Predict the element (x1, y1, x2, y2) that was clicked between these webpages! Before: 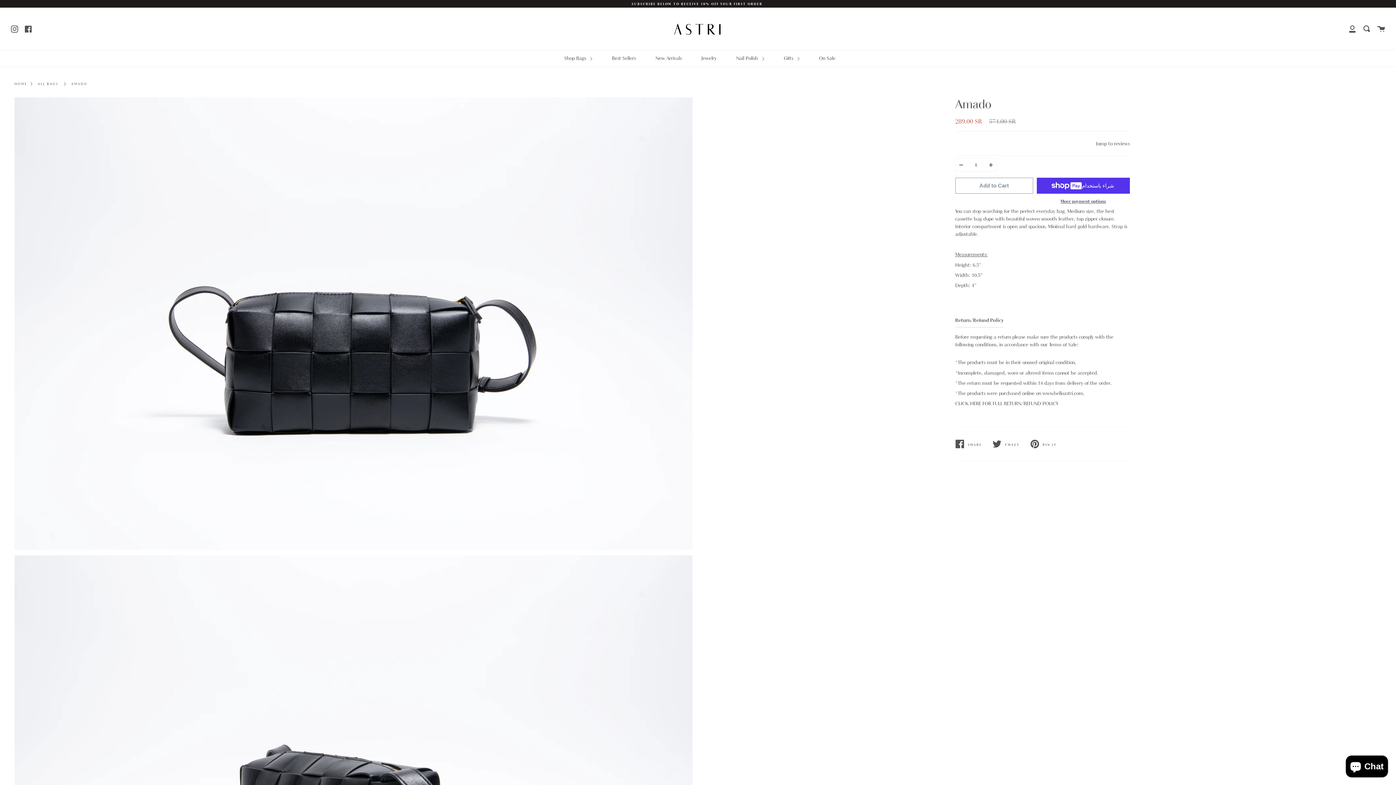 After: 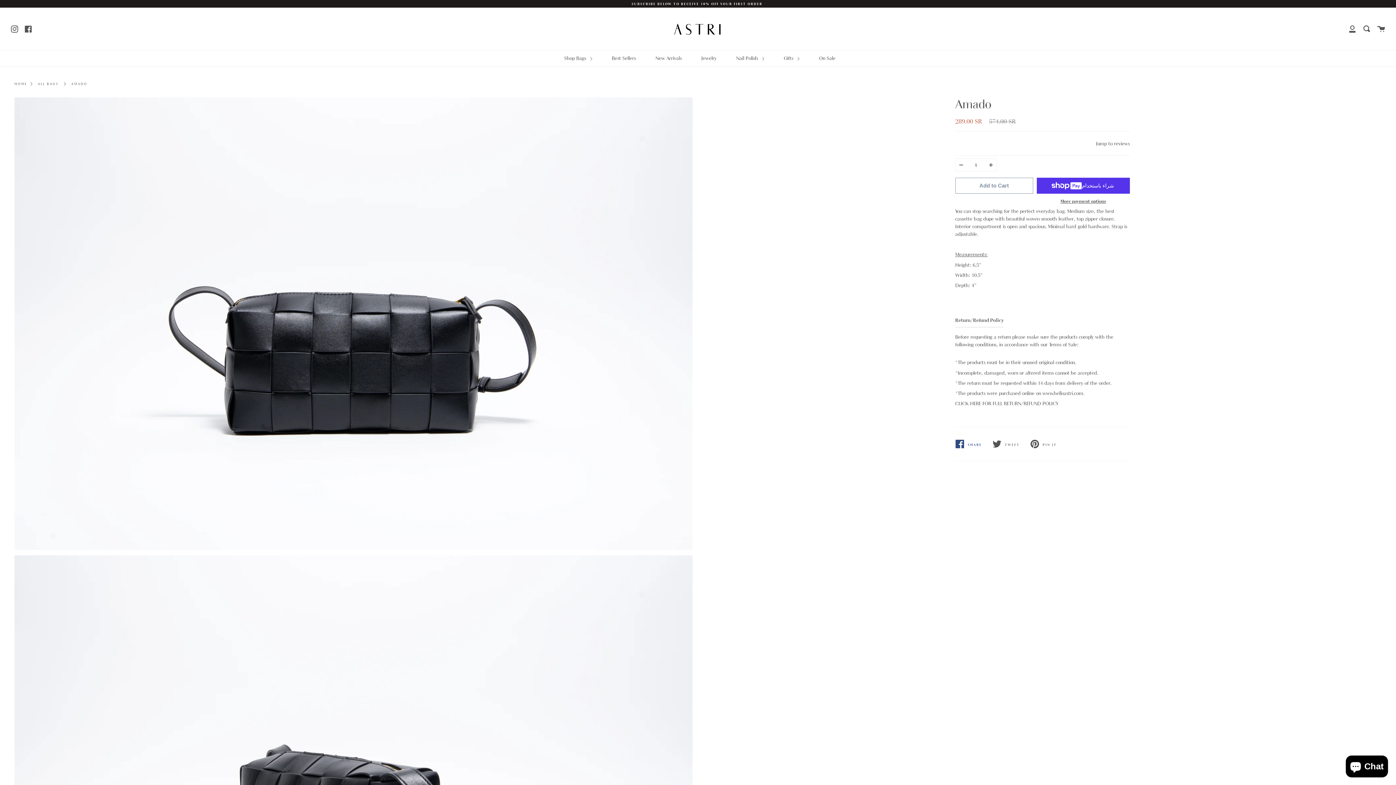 Action: bbox: (955, 434, 992, 453) label: SHARE
SHARE ON FACEBOOK